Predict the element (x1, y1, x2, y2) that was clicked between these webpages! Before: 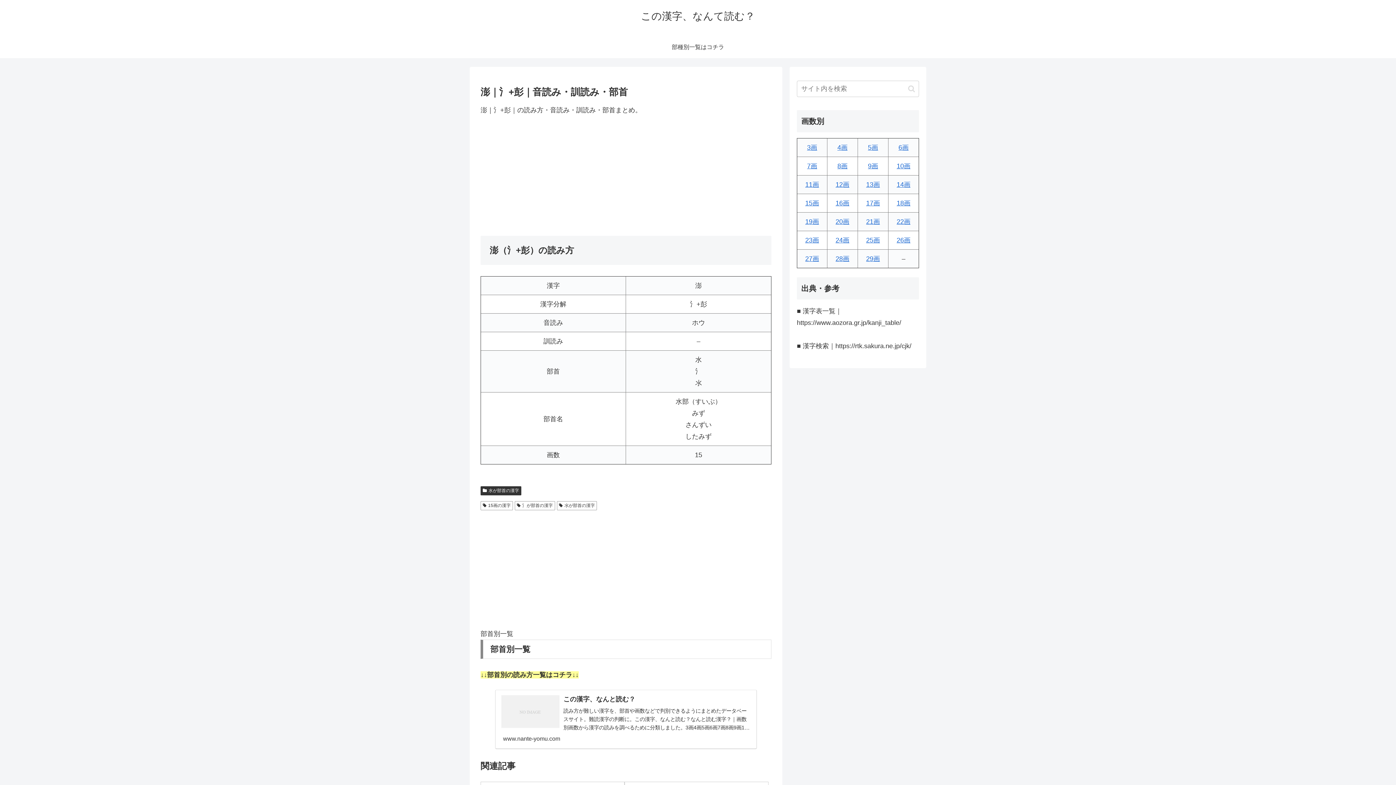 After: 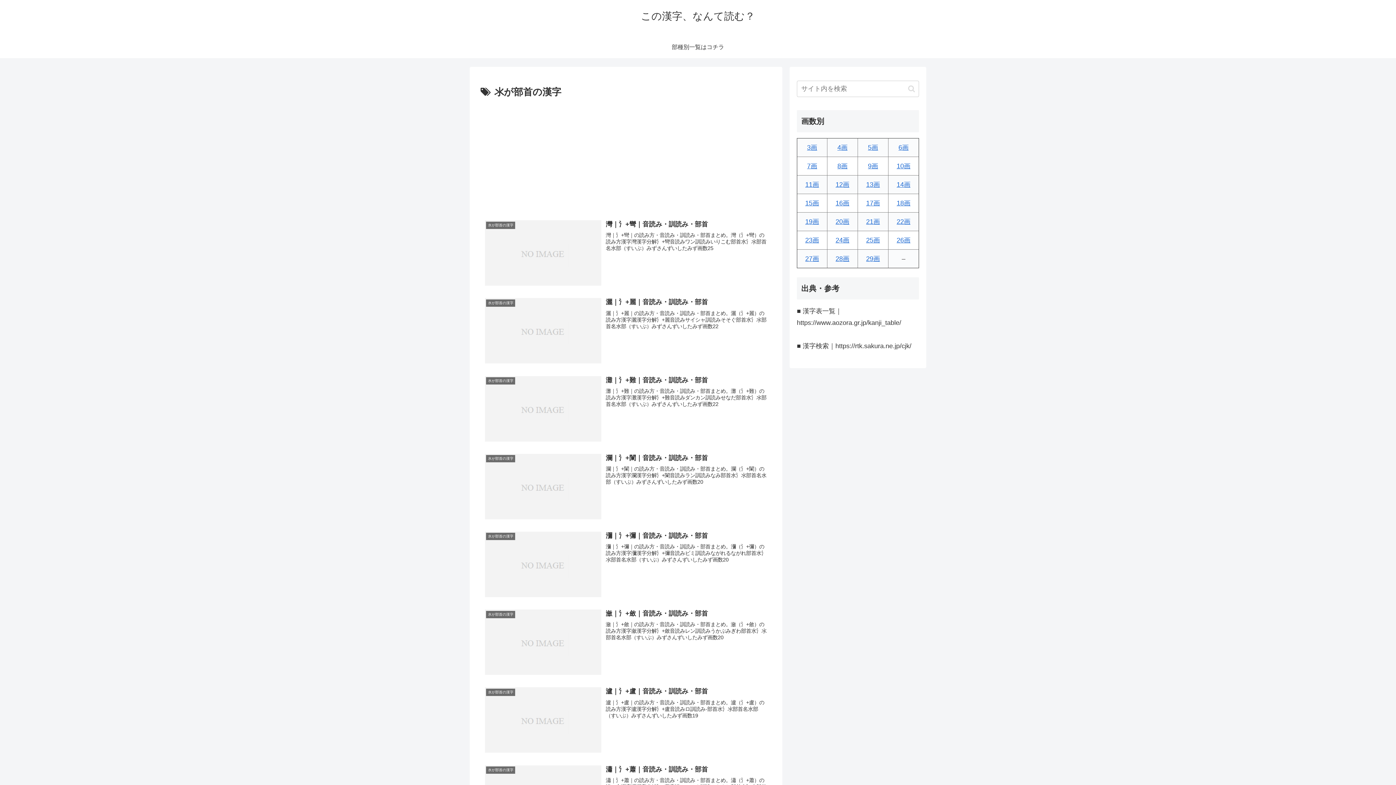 Action: label: 氺が部首の漢字 bbox: (556, 501, 597, 510)